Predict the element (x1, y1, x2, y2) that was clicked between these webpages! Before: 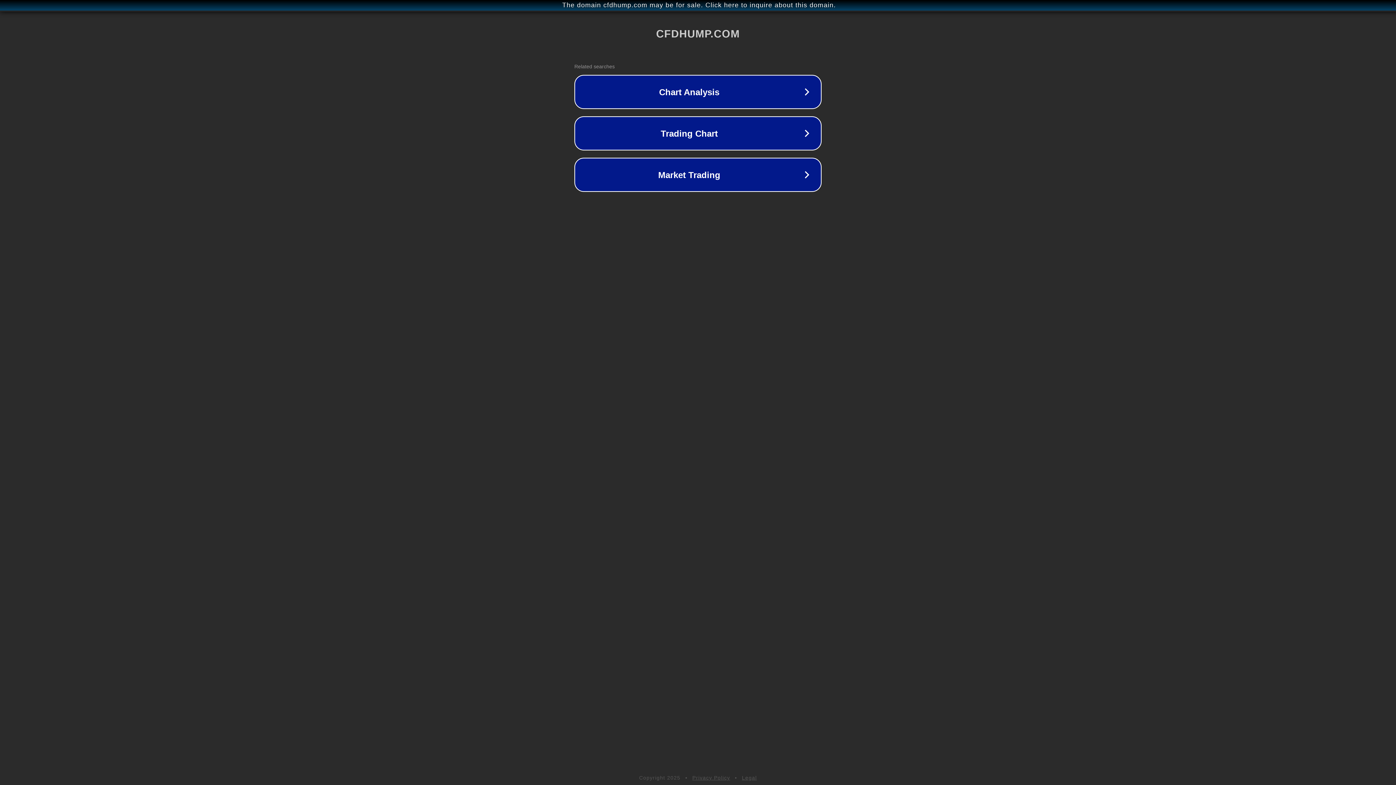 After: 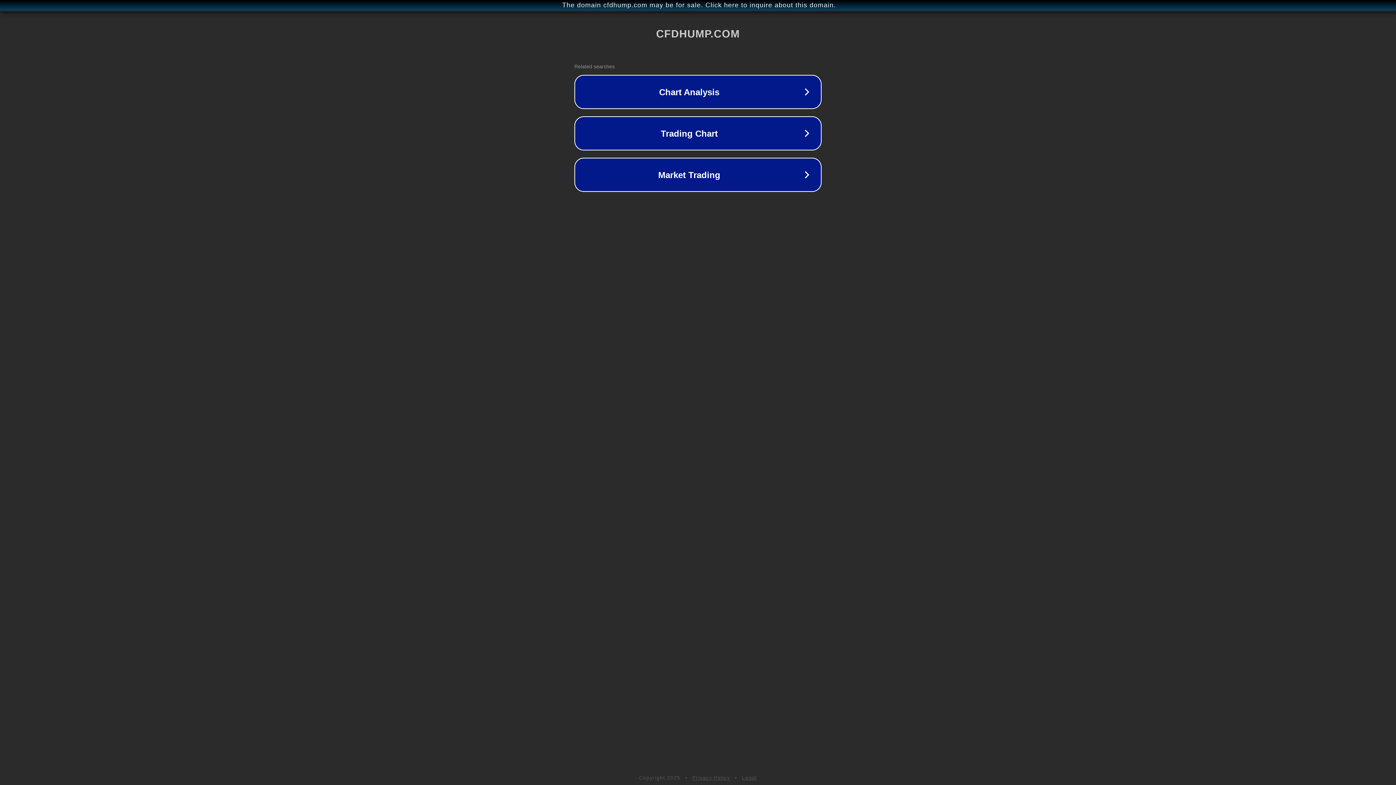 Action: bbox: (692, 775, 730, 781) label: Privacy Policy